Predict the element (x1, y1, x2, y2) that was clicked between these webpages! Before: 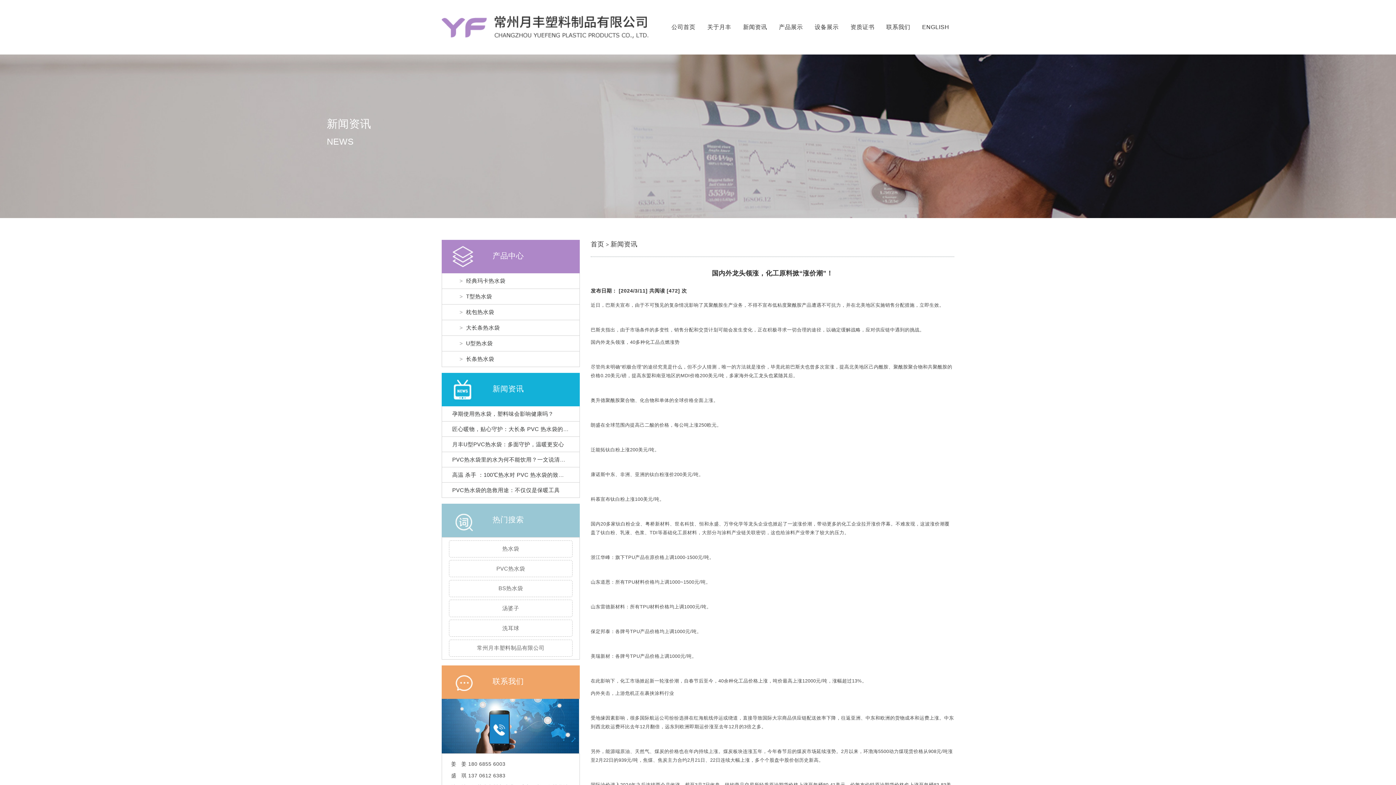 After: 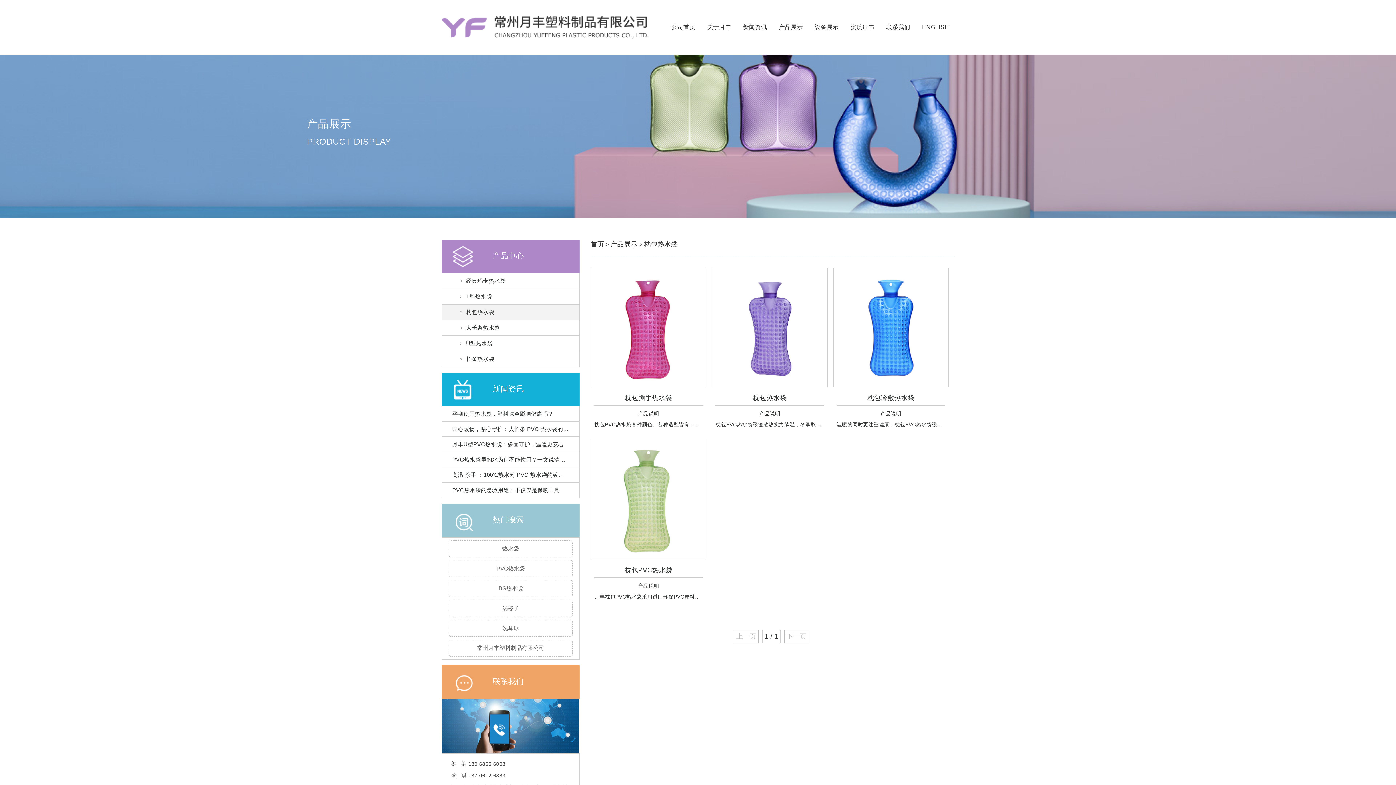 Action: label: 枕包热水袋 bbox: (442, 304, 579, 320)